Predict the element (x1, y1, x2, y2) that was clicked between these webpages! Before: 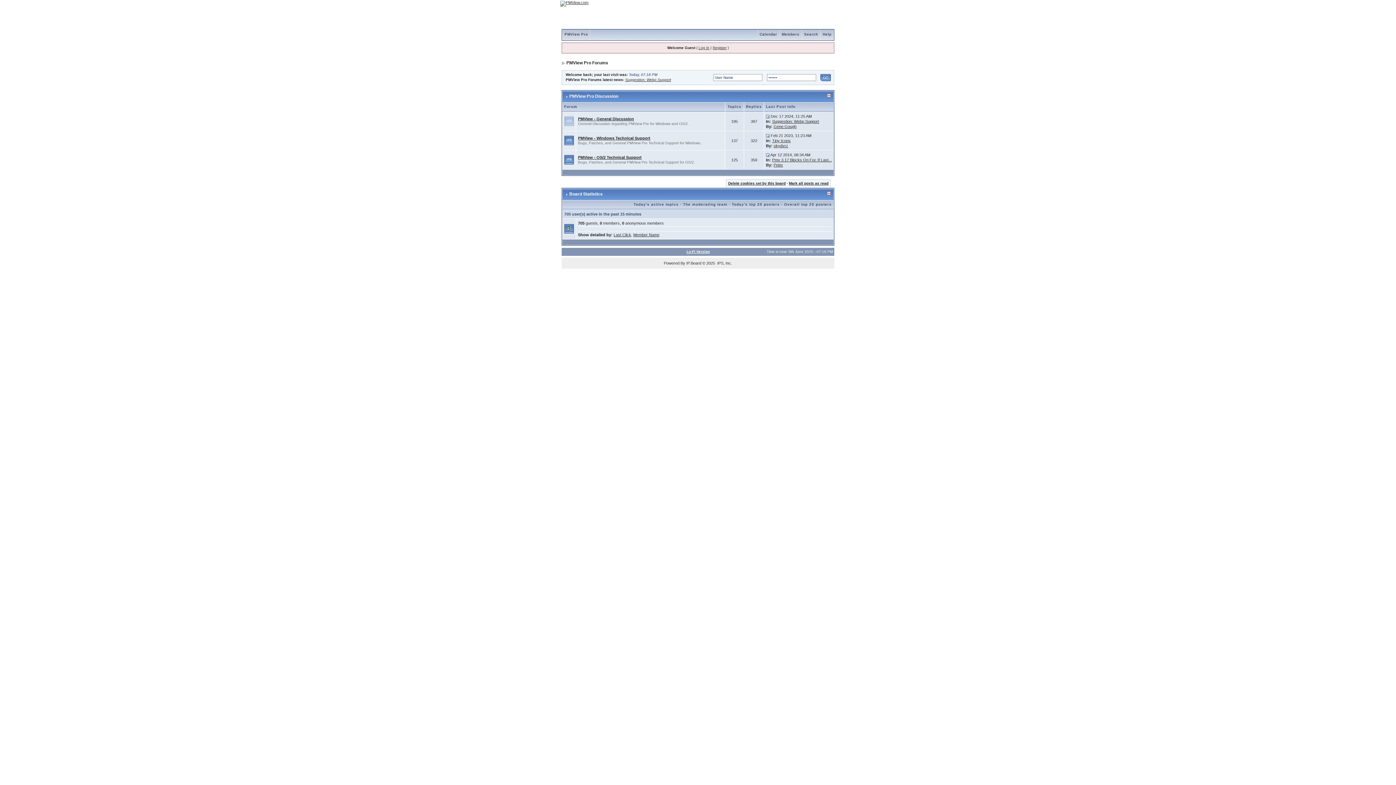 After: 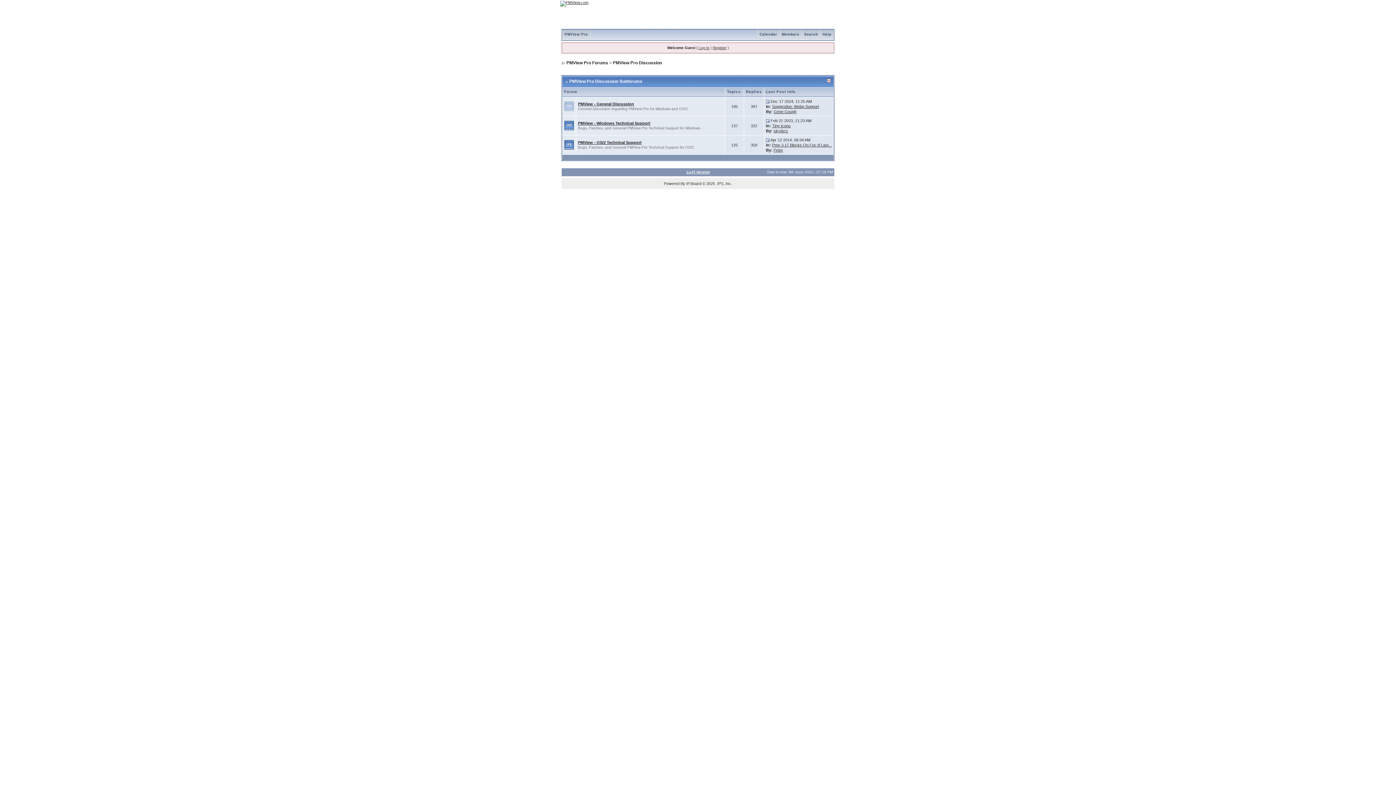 Action: bbox: (569, 93, 618, 98) label: PMView Pro Discussion